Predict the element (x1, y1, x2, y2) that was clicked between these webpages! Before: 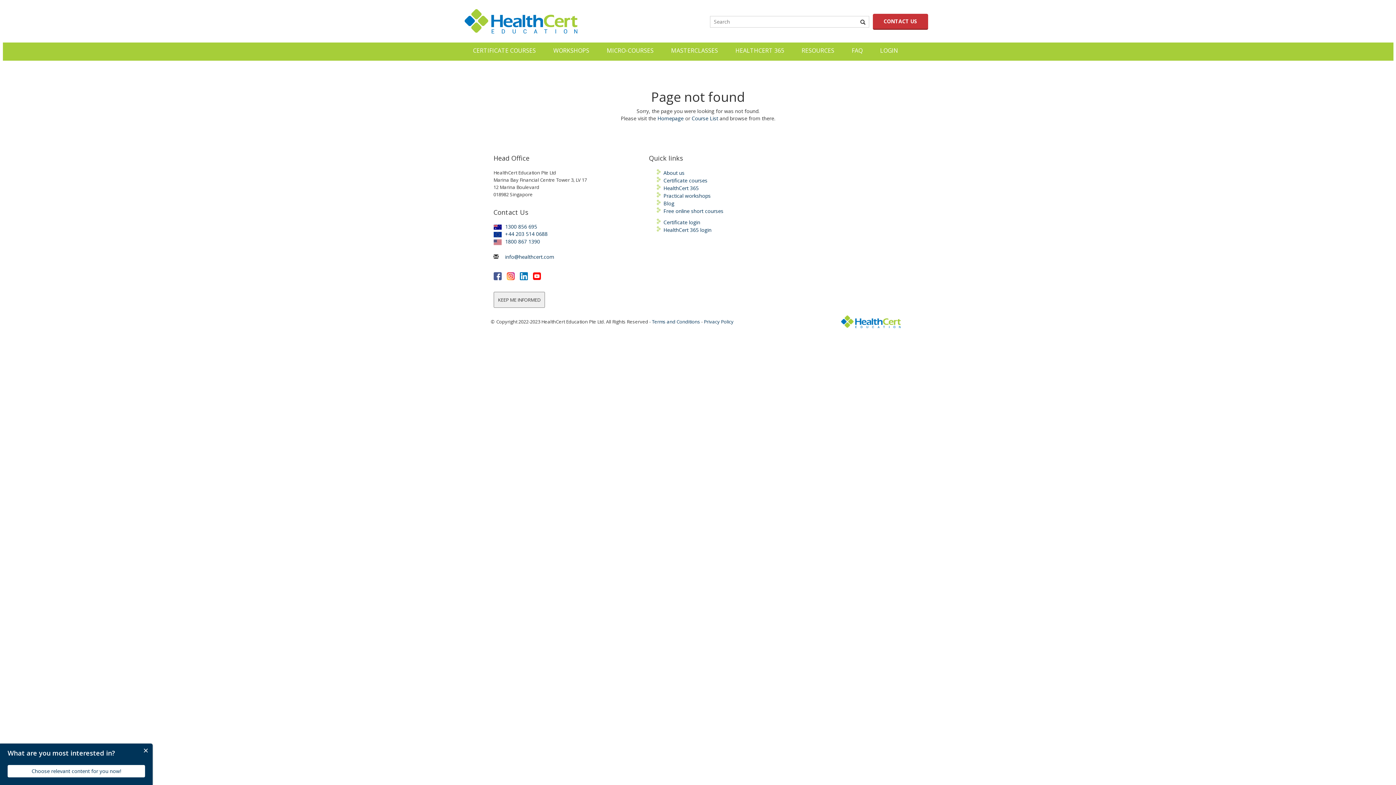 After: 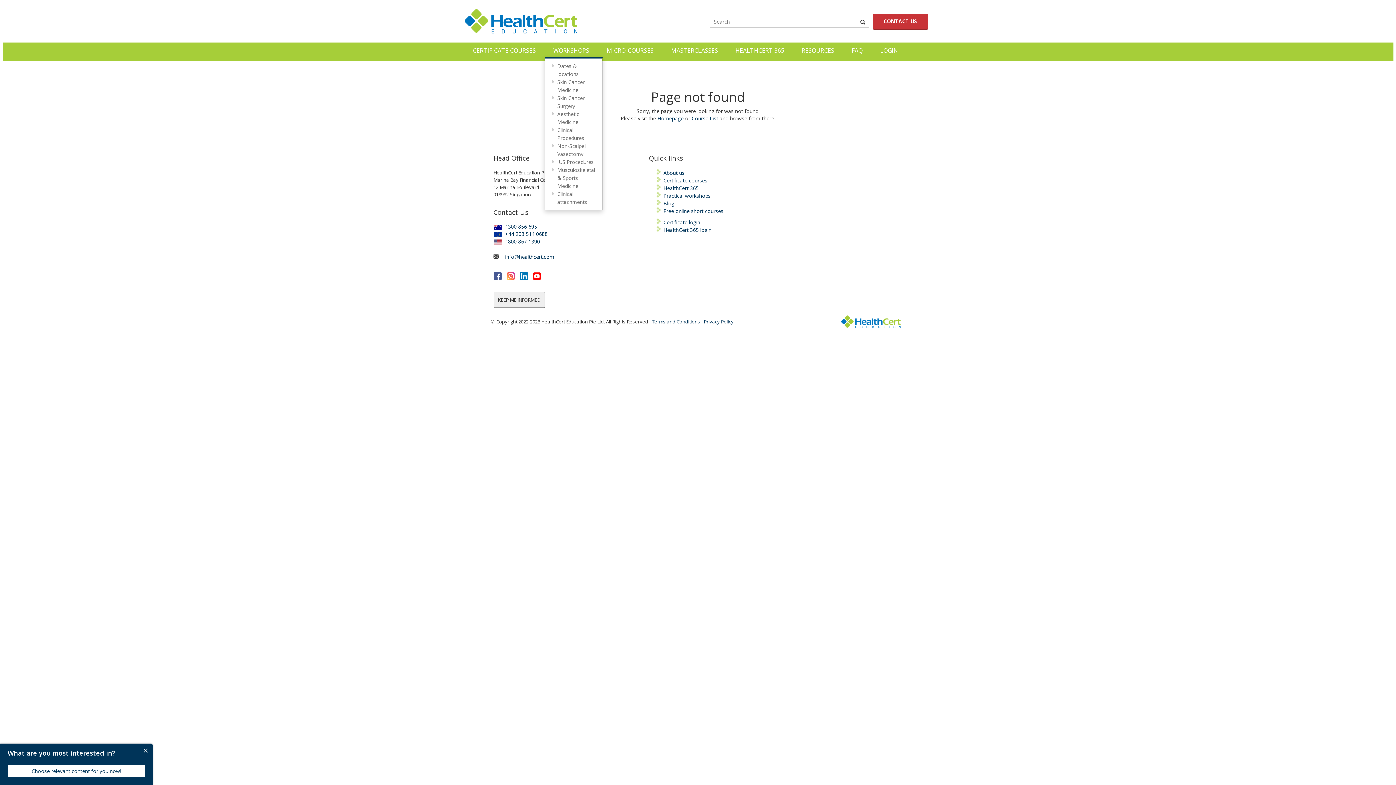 Action: label: WORKSHOPS bbox: (544, 42, 598, 58)